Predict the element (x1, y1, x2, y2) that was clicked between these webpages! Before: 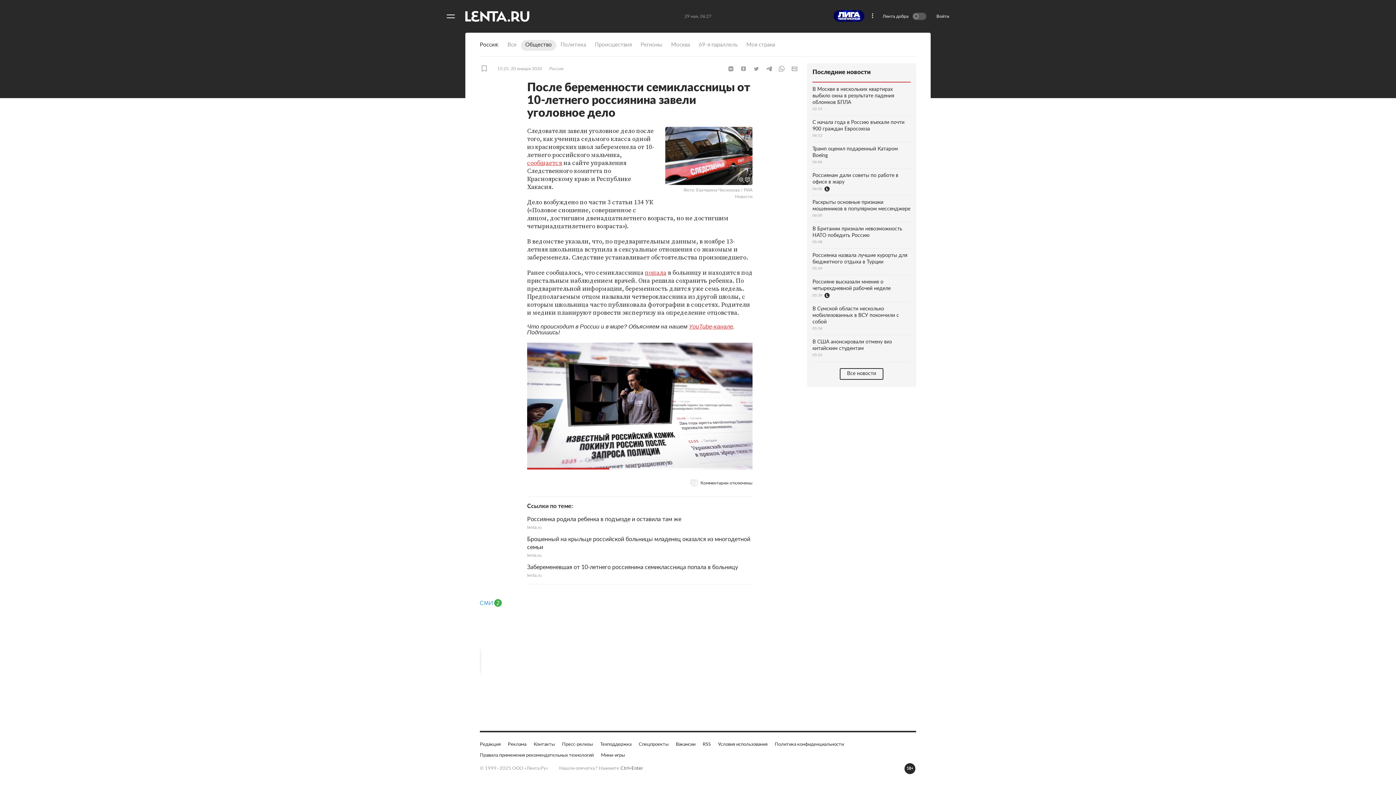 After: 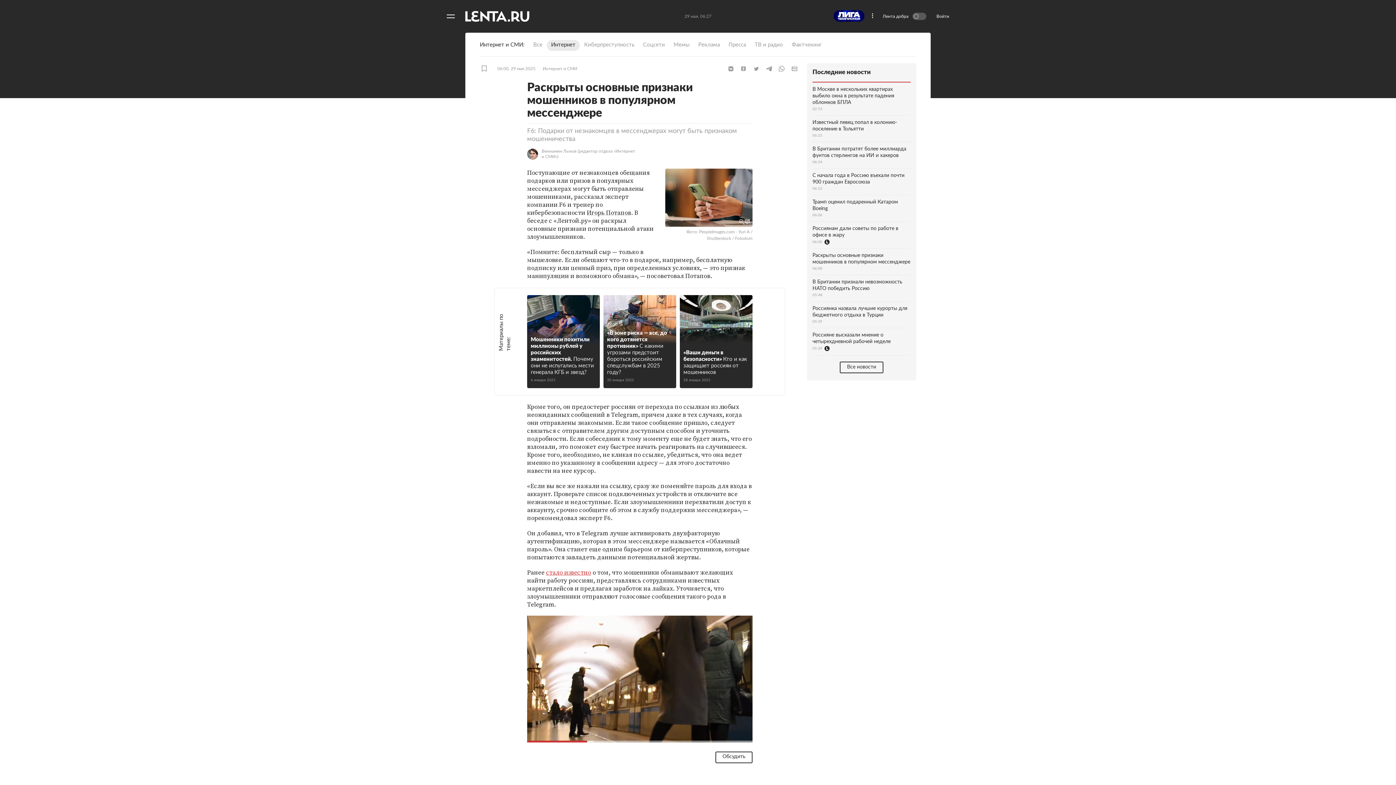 Action: label: Раскрыты основные признаки мошенников в популярном мессенджере
06:00 bbox: (812, 195, 910, 222)